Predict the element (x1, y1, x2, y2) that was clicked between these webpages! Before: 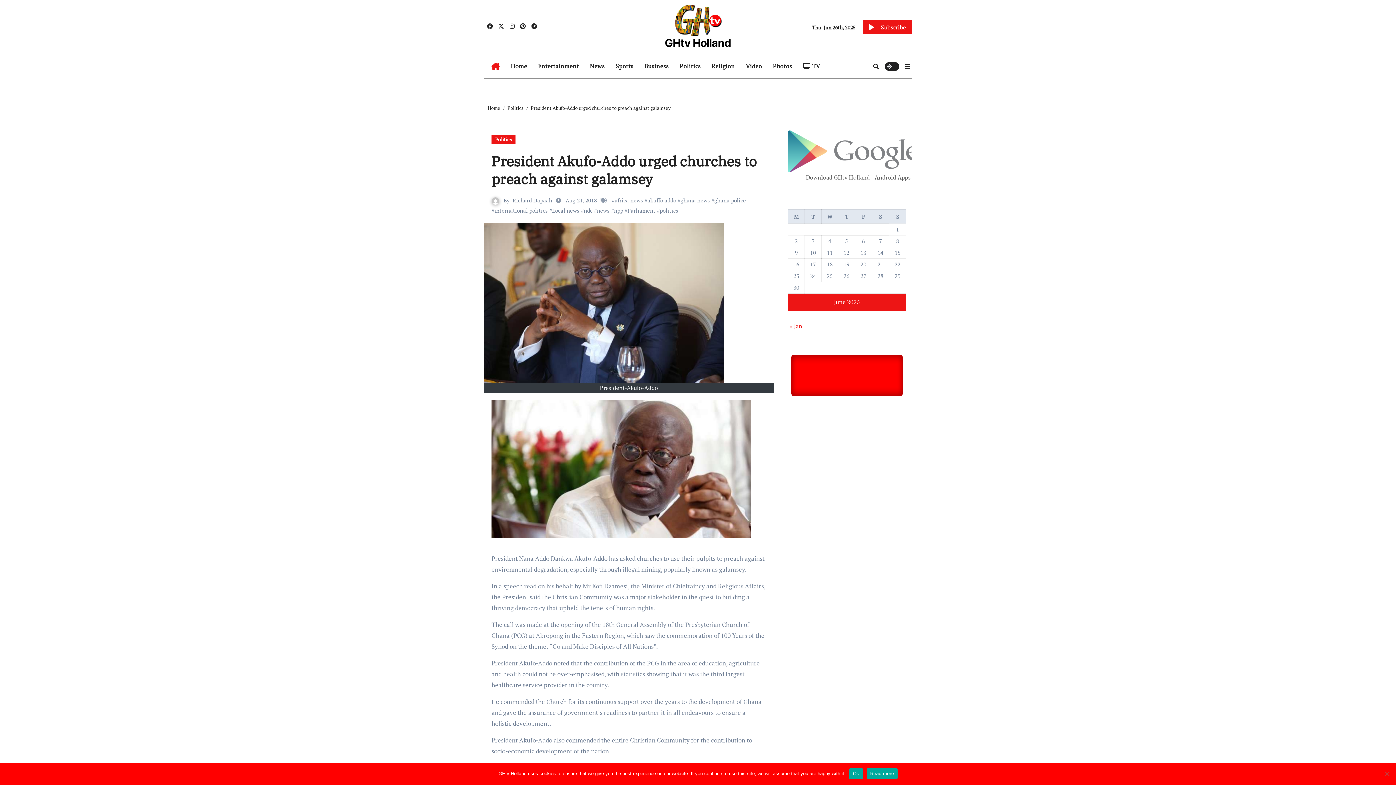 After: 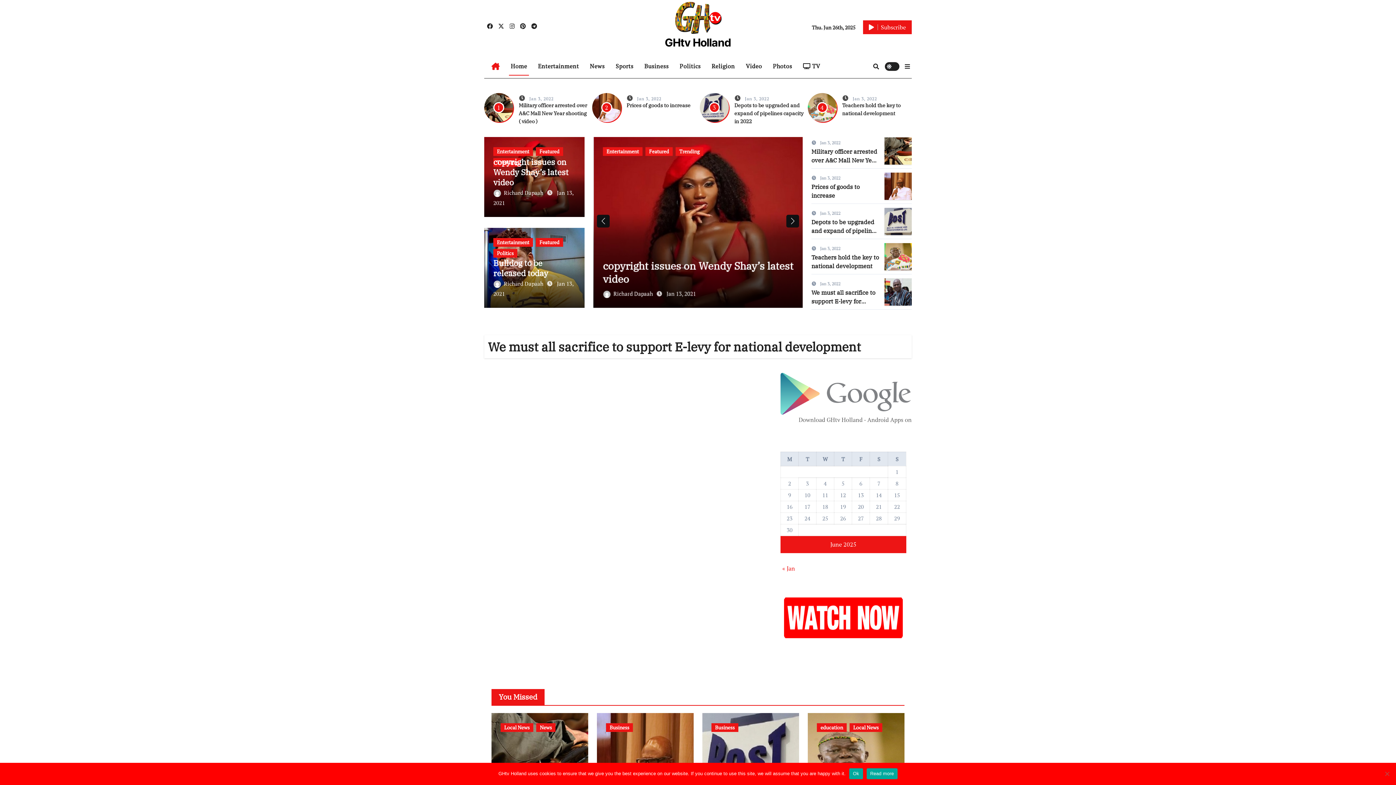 Action: bbox: (665, 36, 731, 49) label: GHtv Holland